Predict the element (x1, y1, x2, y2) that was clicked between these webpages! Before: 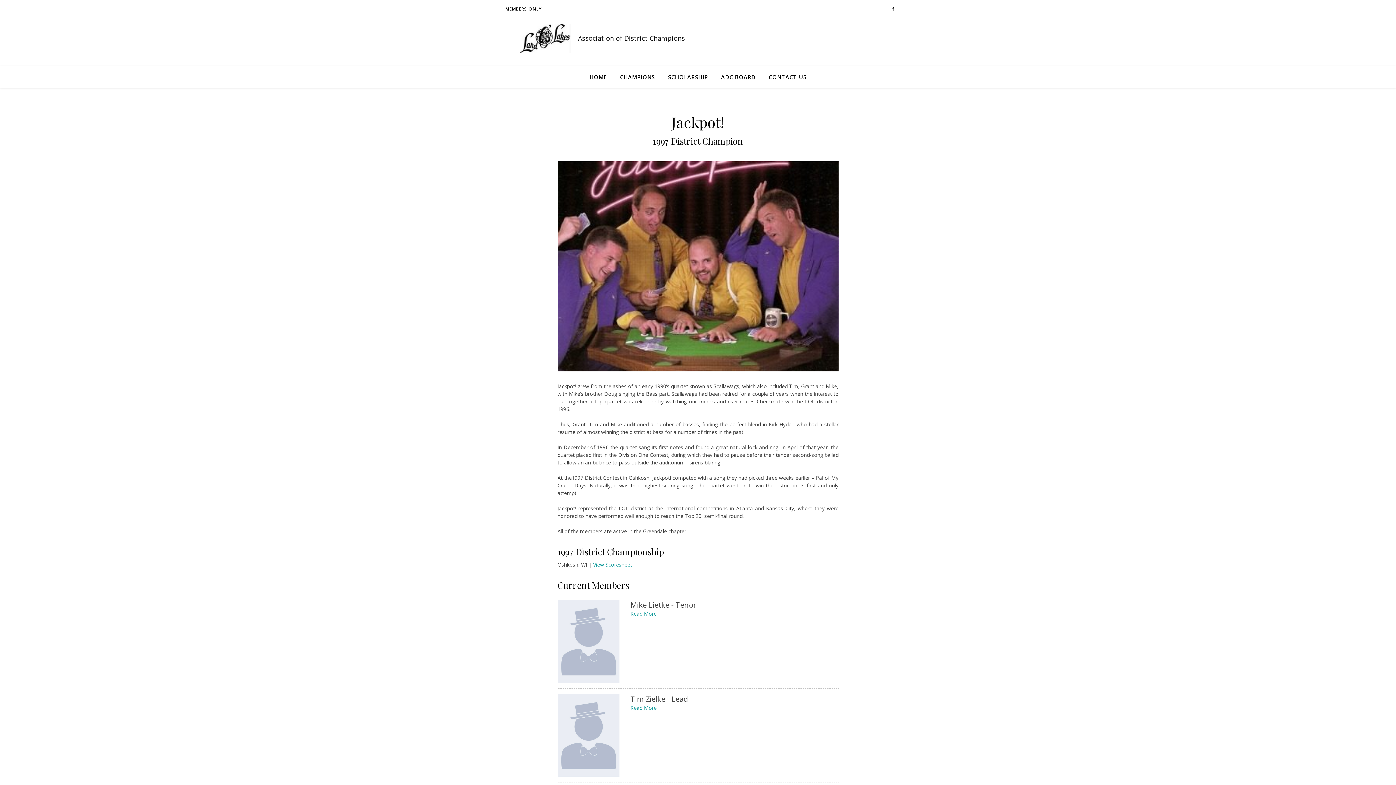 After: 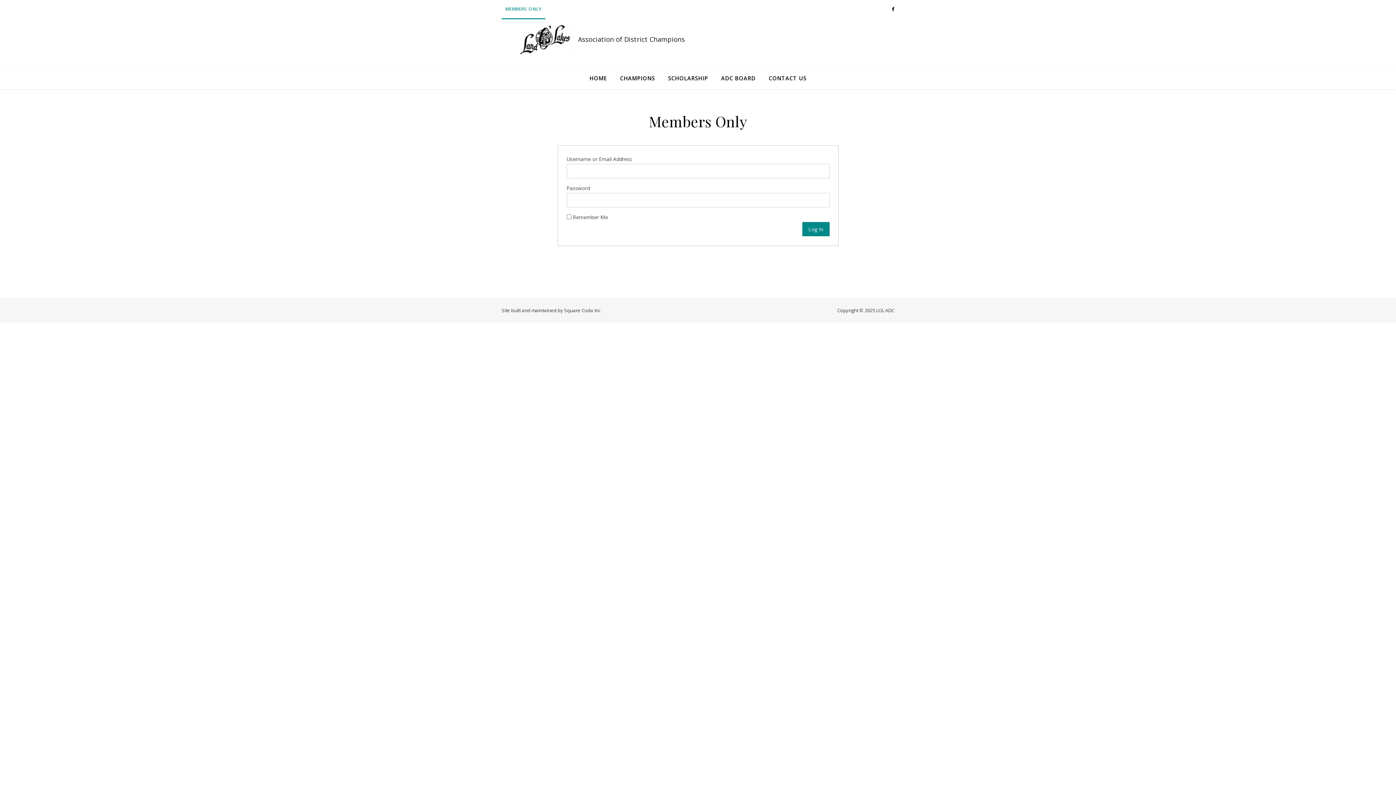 Action: bbox: (501, 0, 545, 18) label: MEMBERS ONLY